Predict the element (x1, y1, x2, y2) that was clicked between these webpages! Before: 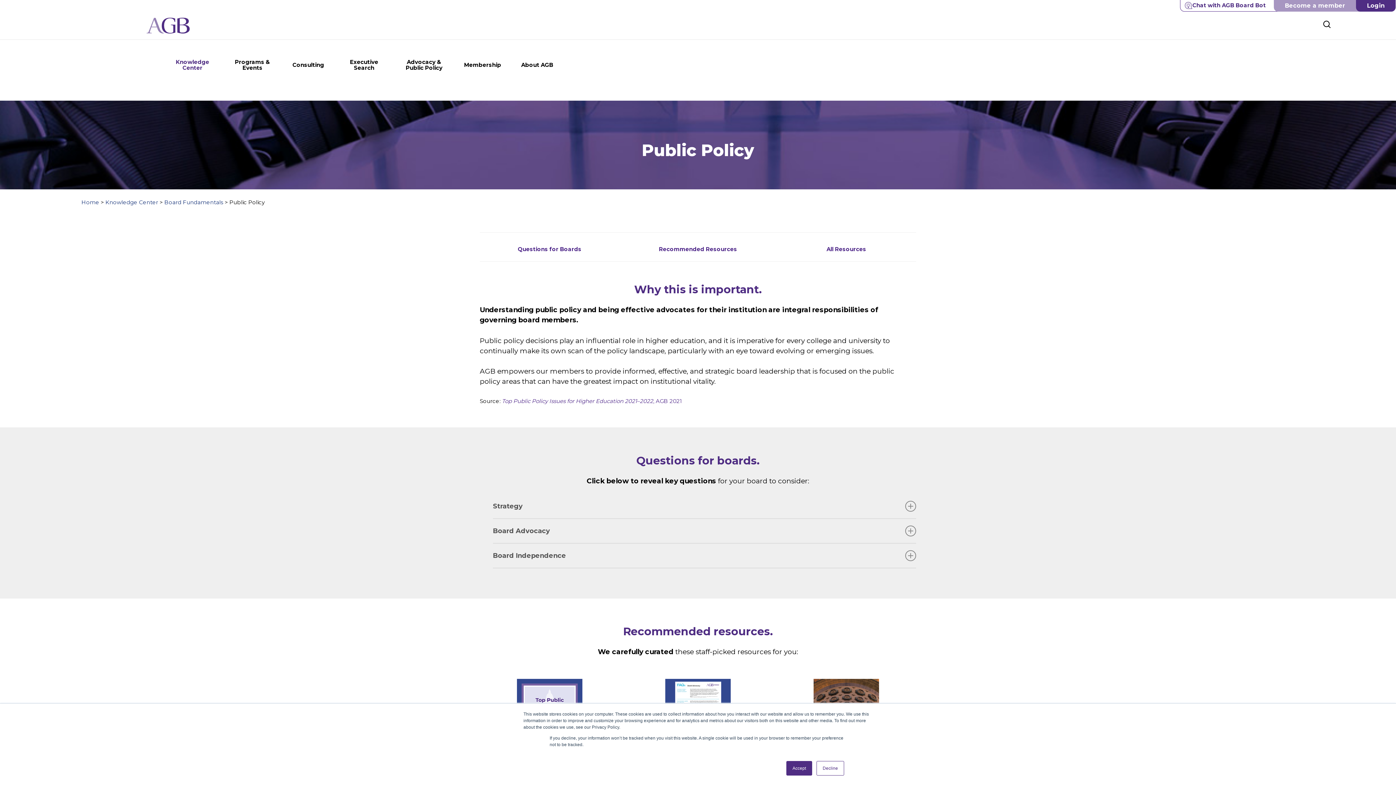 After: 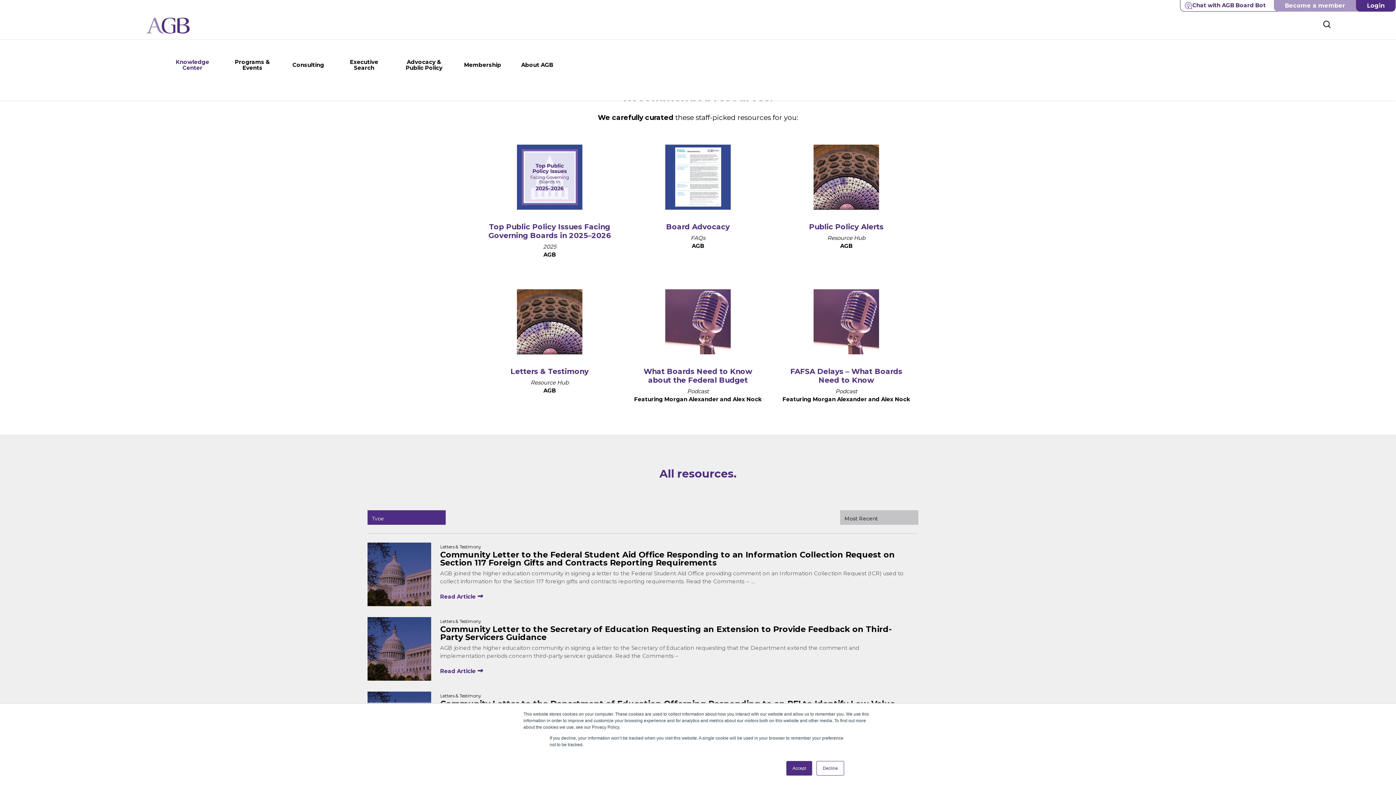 Action: label: Recommended Resources bbox: (659, 245, 737, 252)